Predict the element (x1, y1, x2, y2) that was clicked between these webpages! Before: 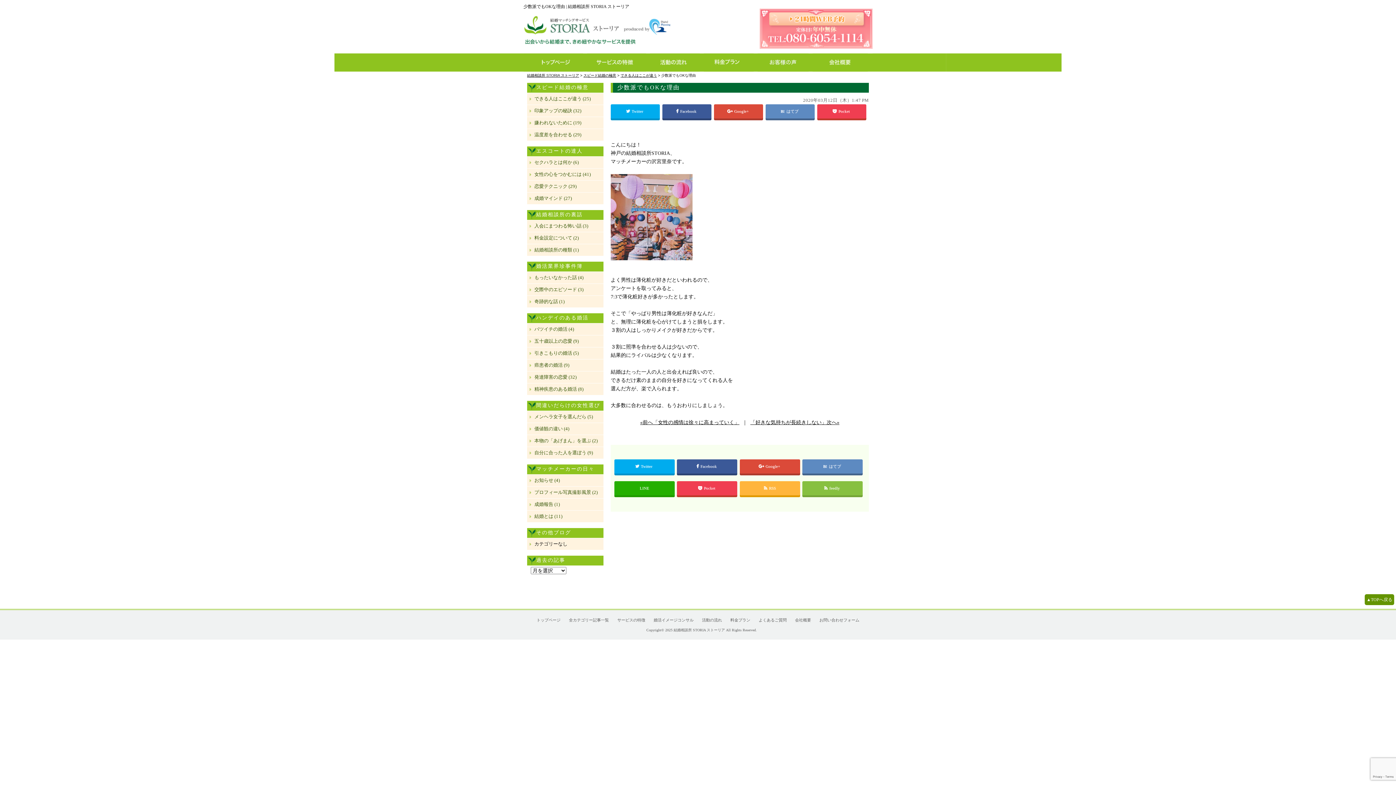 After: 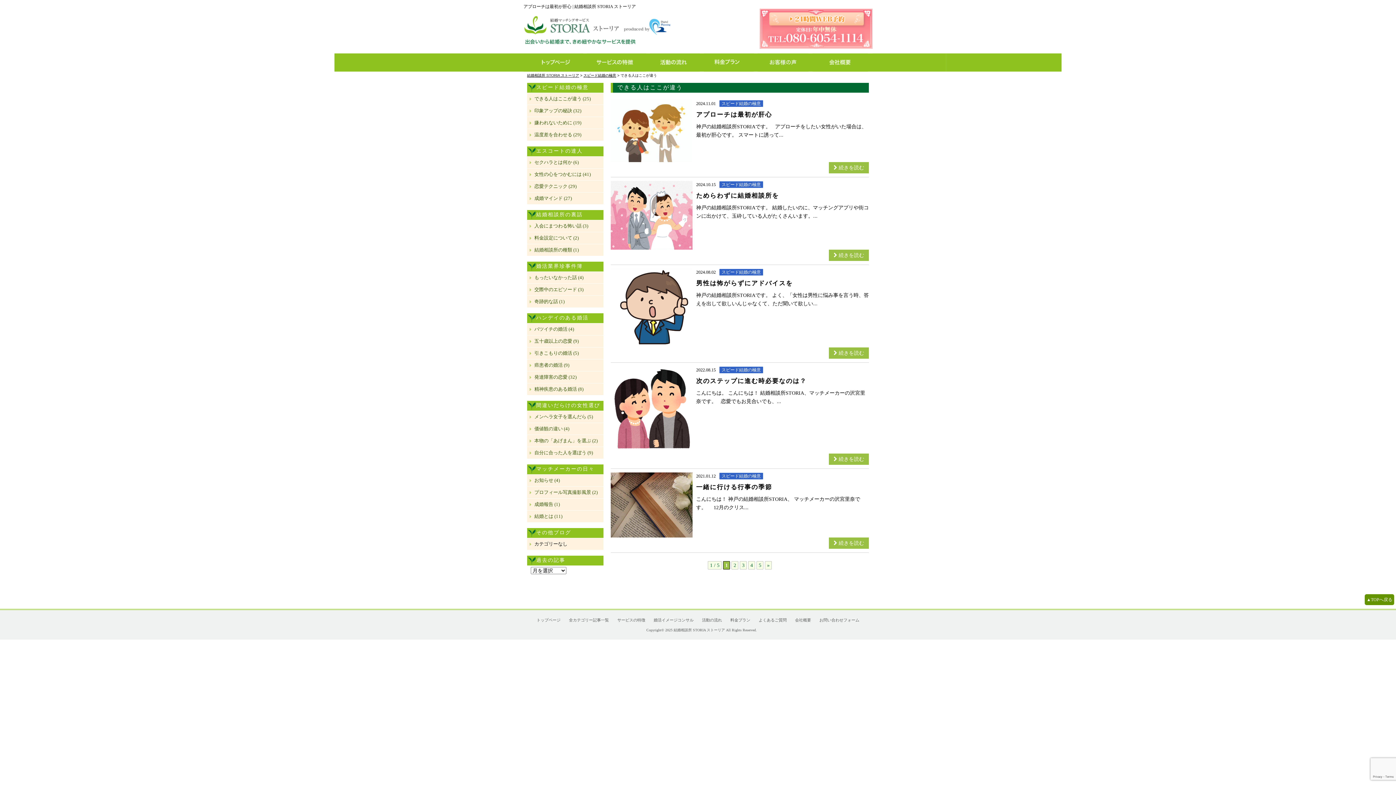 Action: label: できる人はここが違う (25) bbox: (534, 94, 590, 102)